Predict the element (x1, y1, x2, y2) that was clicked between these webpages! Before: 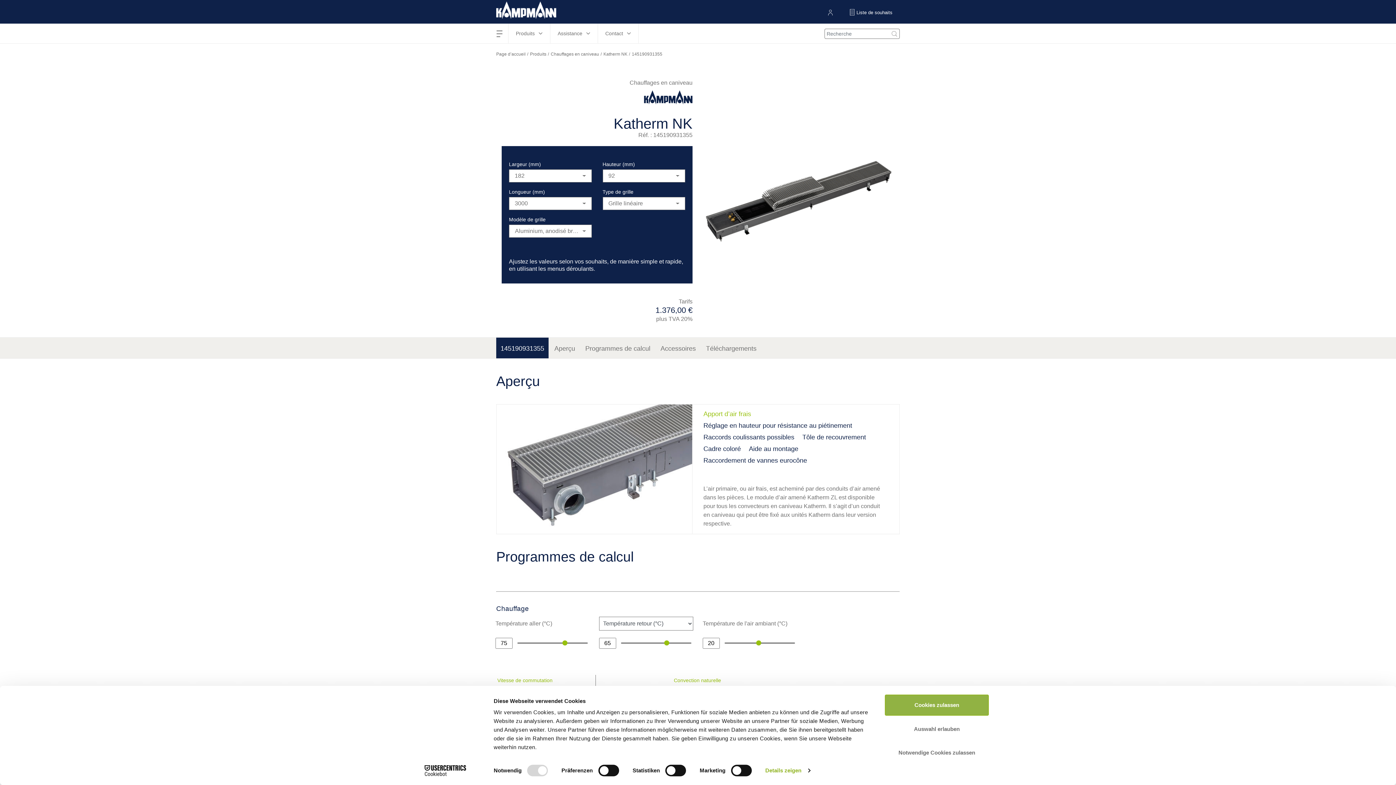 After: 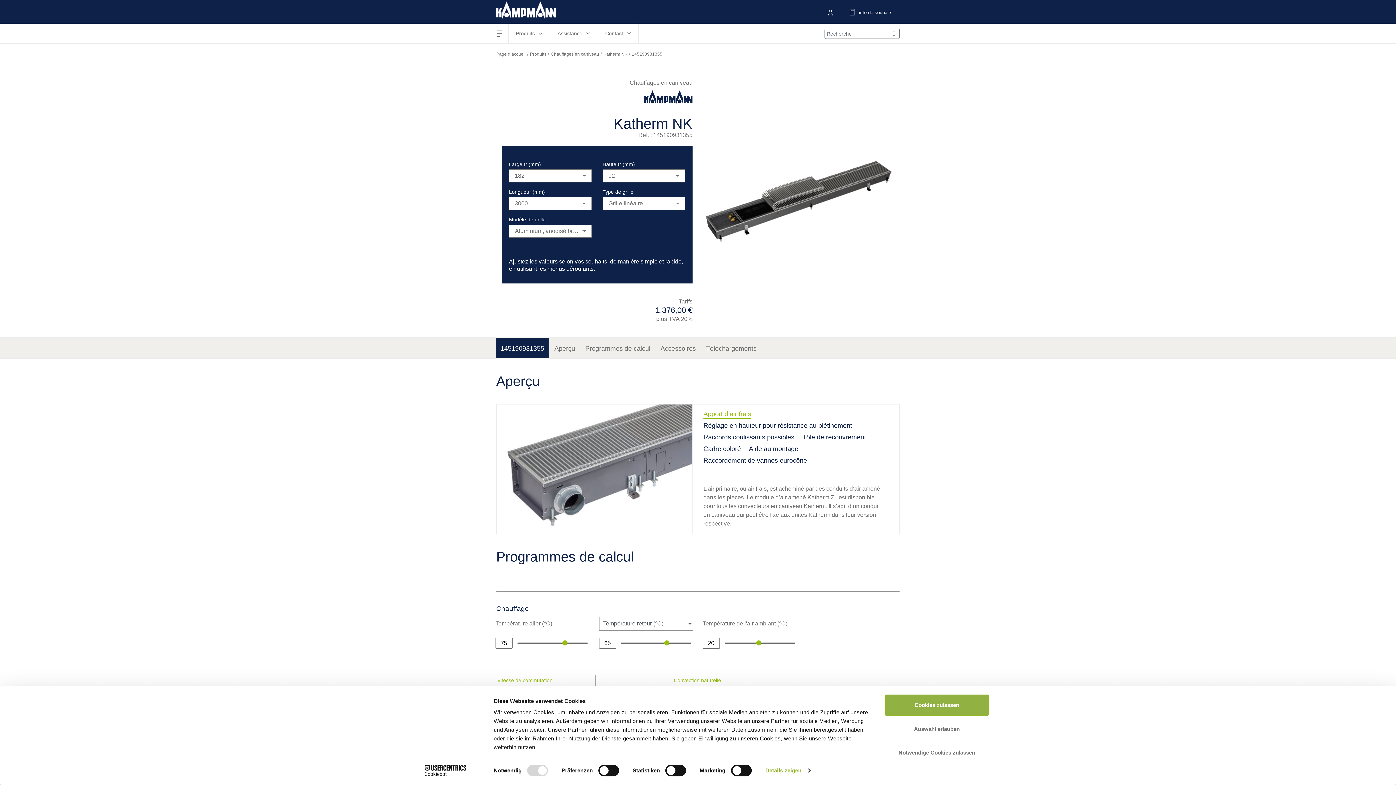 Action: bbox: (703, 409, 751, 418) label: Apport d’air frais